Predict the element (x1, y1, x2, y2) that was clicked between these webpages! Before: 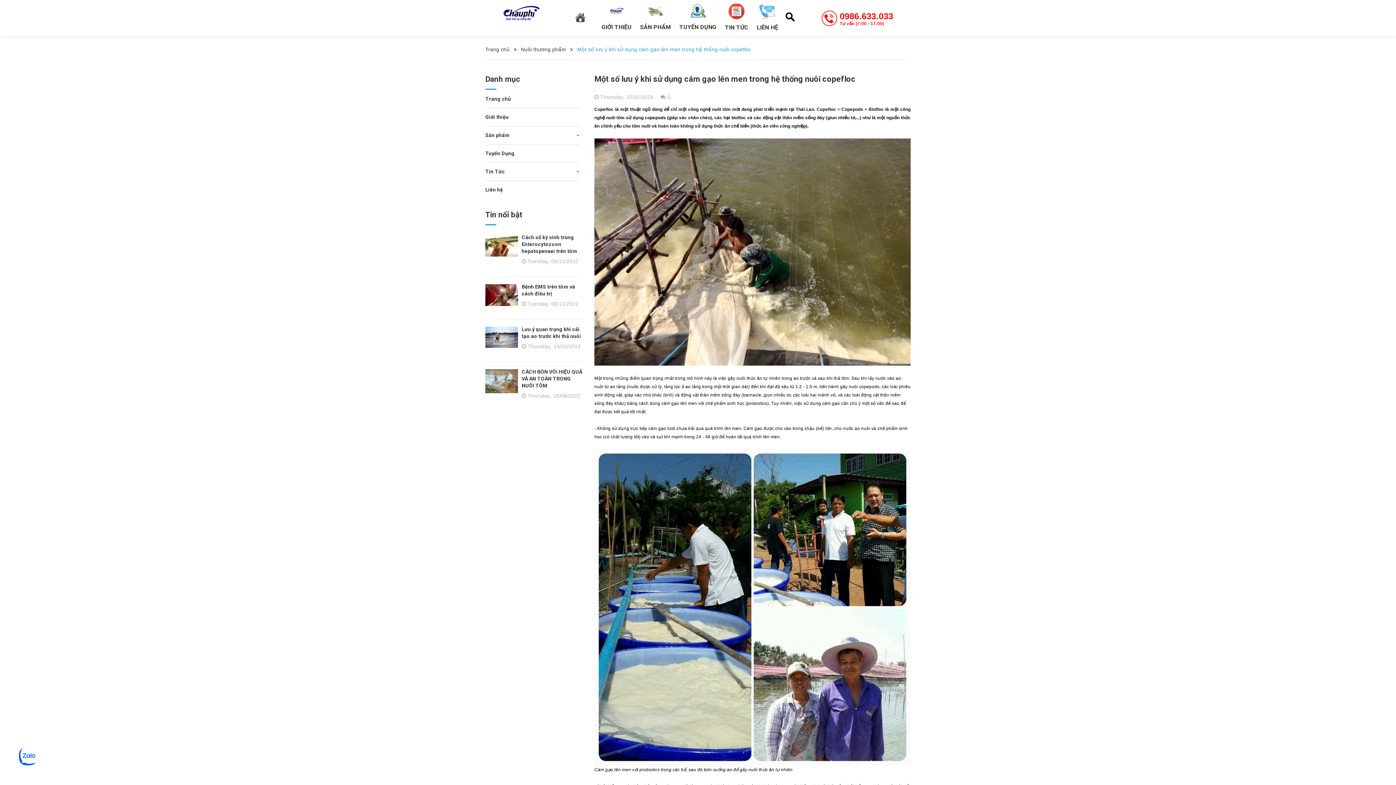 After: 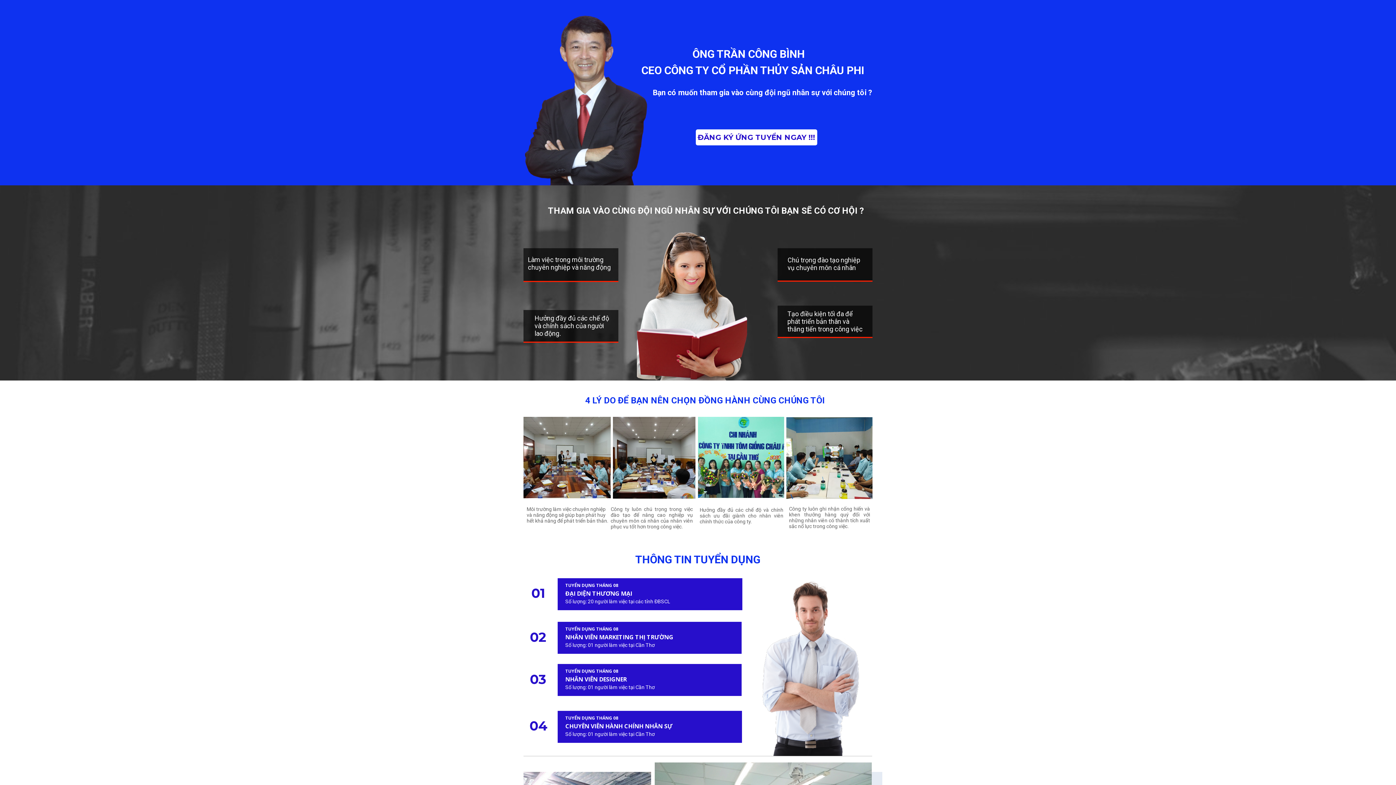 Action: label: TUYỂN DỤNG bbox: (675, 0, 721, 35)